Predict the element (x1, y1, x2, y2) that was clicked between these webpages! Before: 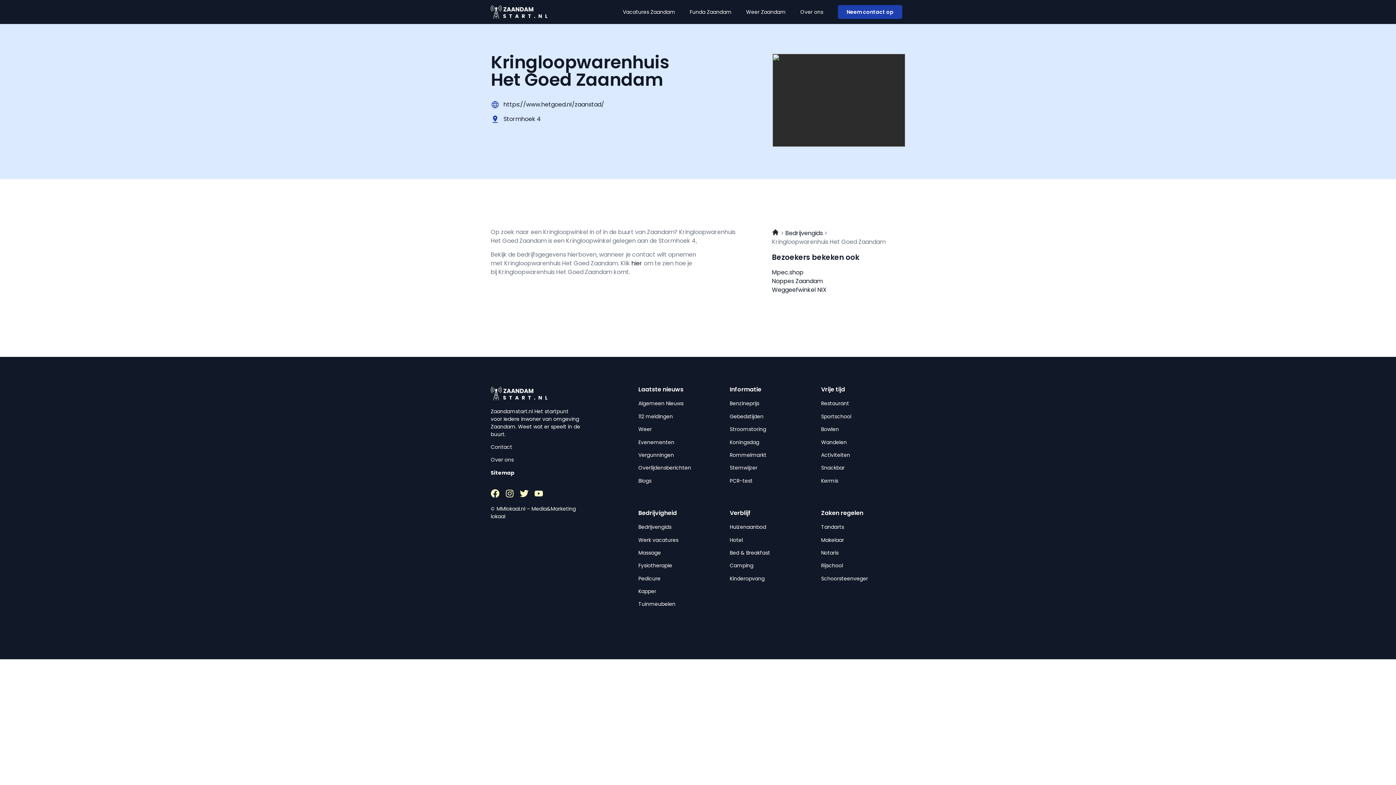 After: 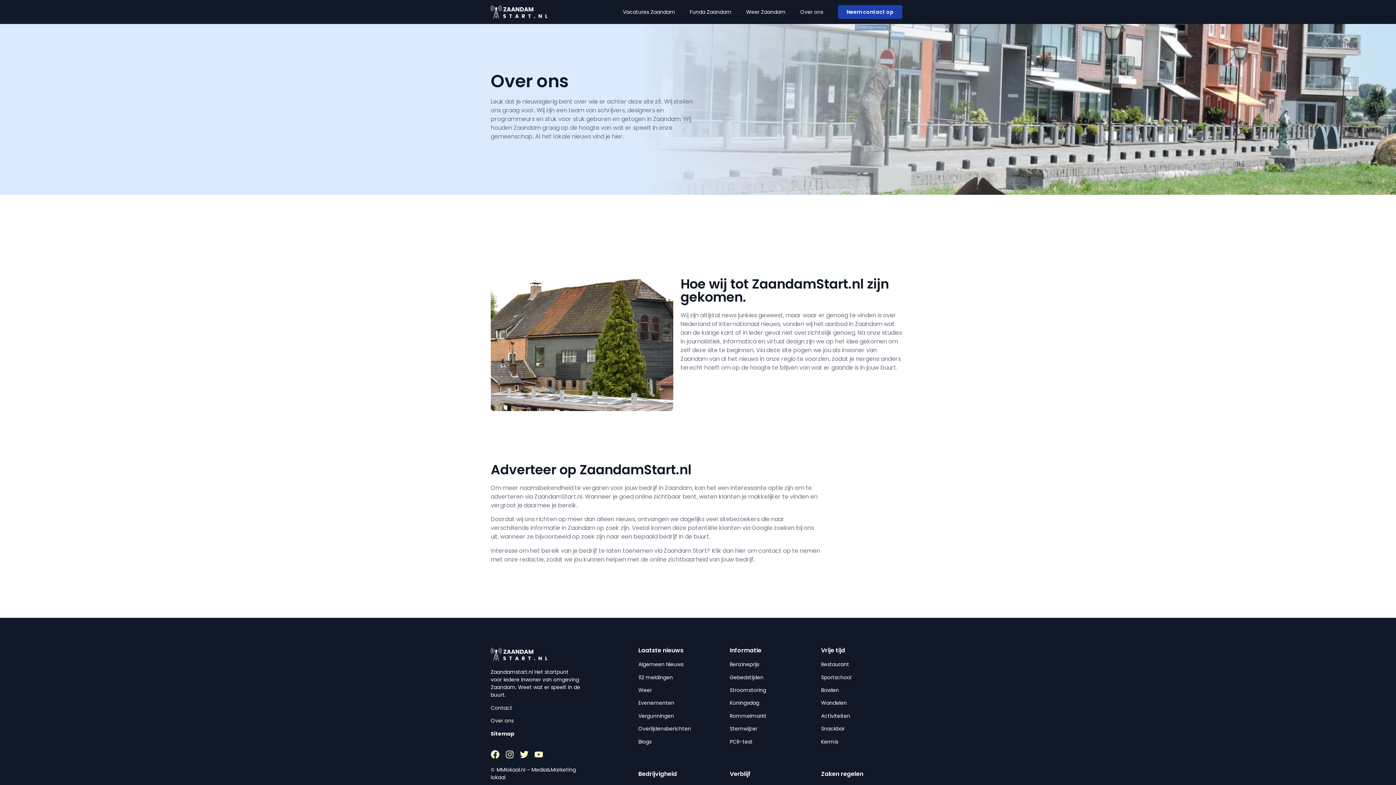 Action: label: Over ons bbox: (793, 3, 830, 20)